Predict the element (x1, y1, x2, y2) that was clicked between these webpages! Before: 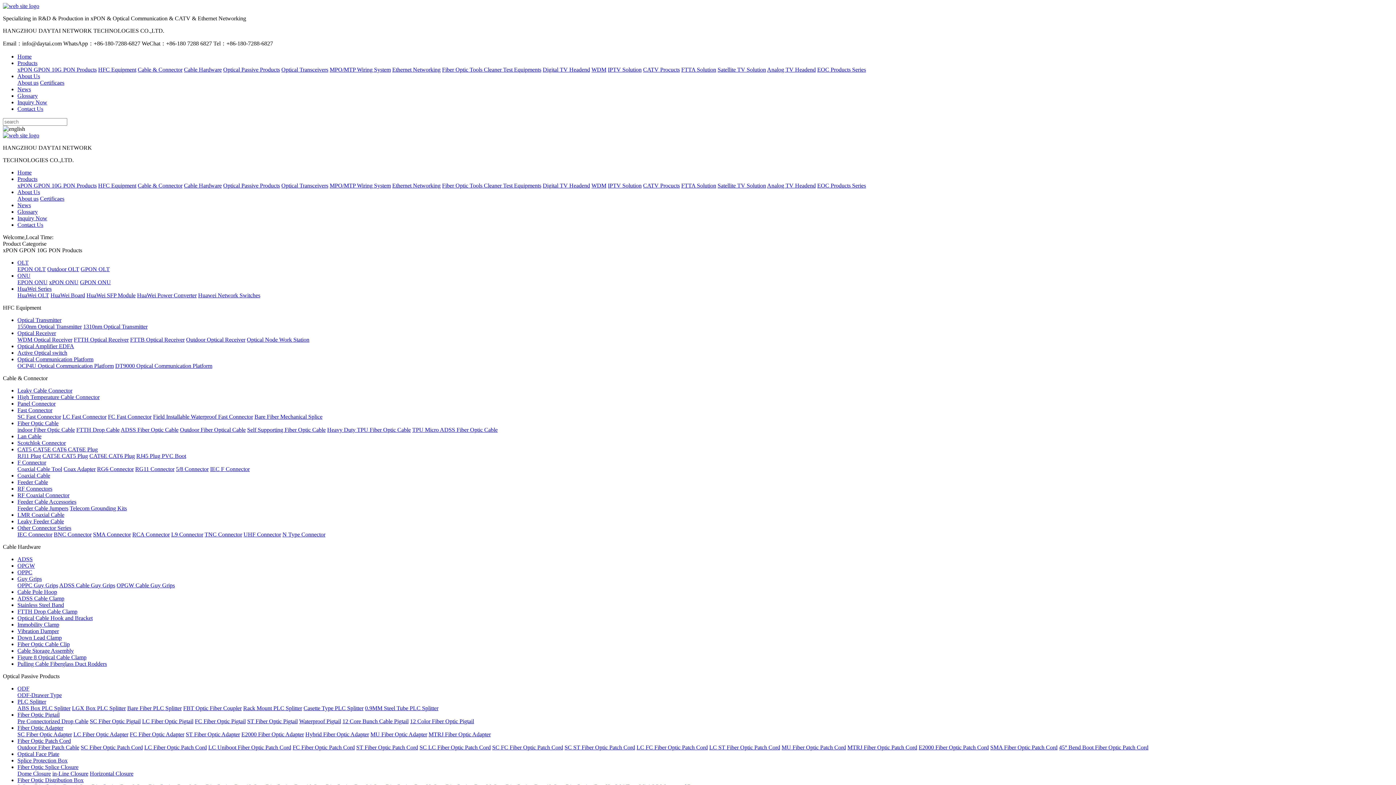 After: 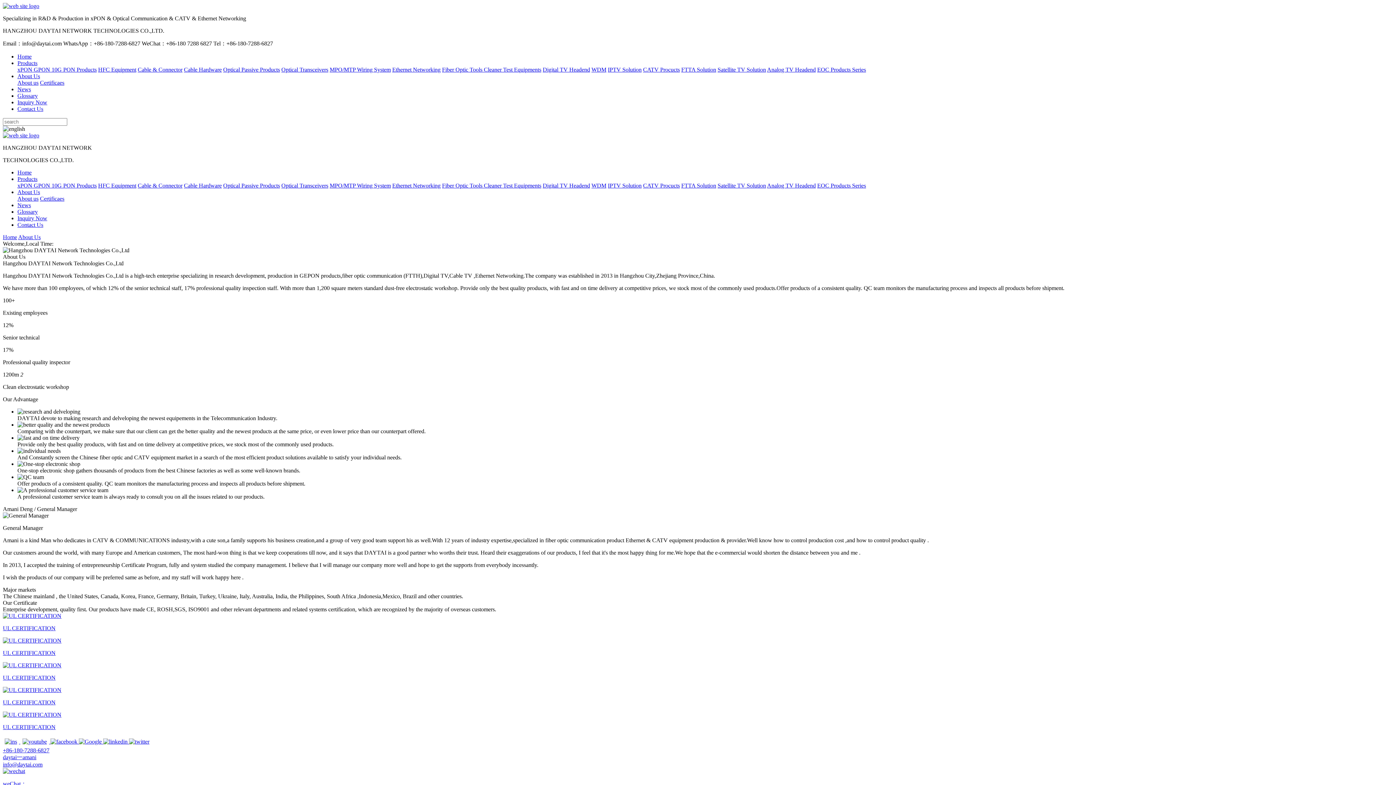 Action: label: About us bbox: (17, 195, 38, 201)